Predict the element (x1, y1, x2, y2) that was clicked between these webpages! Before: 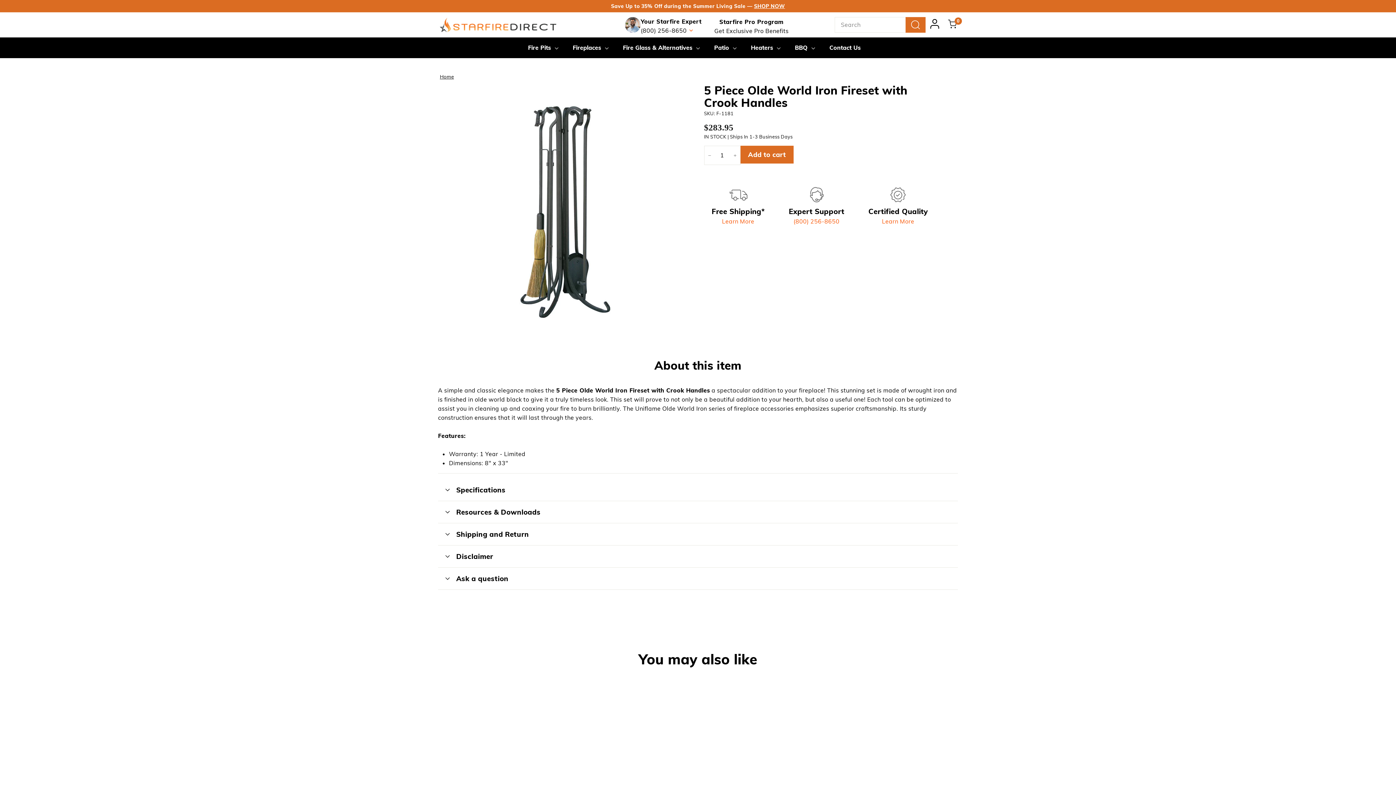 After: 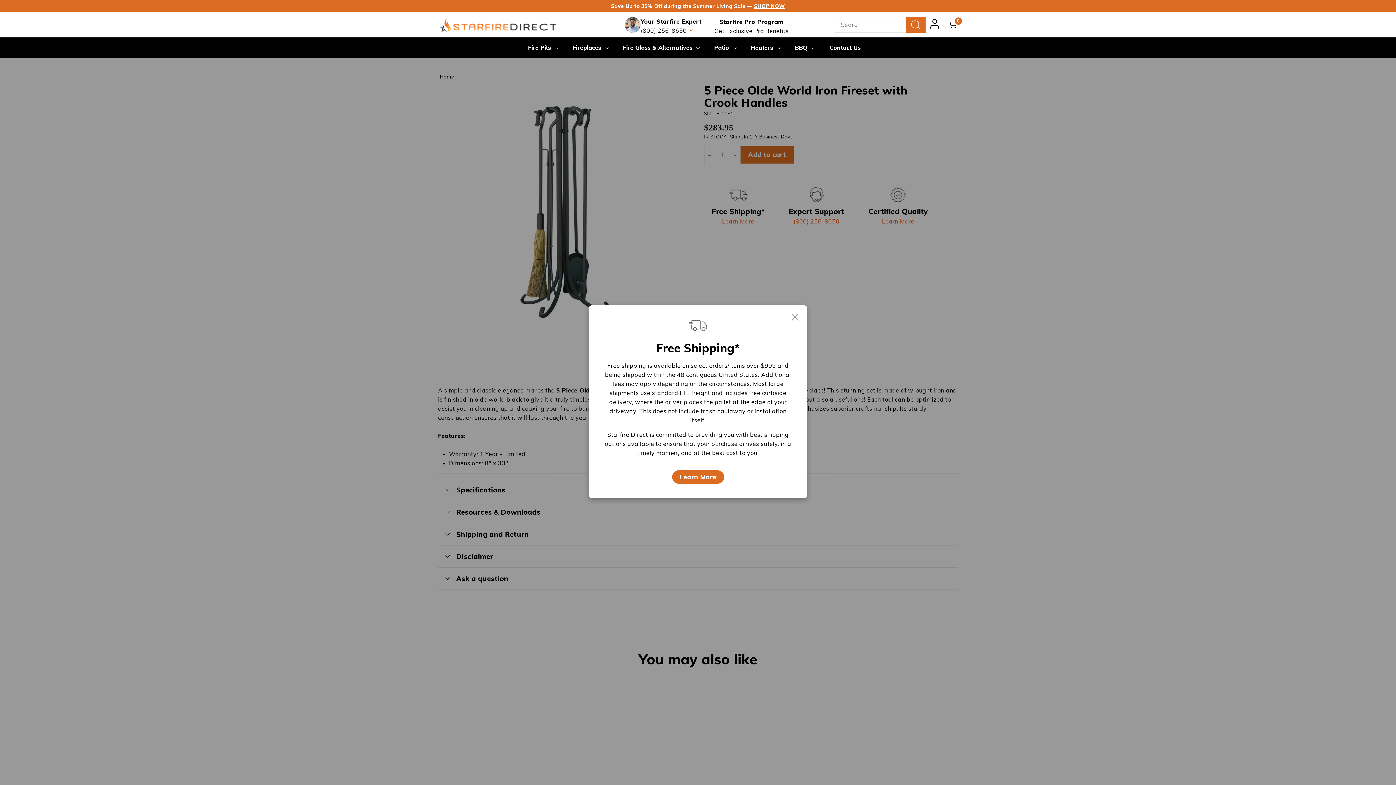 Action: label: Free Shipping*
Learn More bbox: (709, 185, 767, 225)